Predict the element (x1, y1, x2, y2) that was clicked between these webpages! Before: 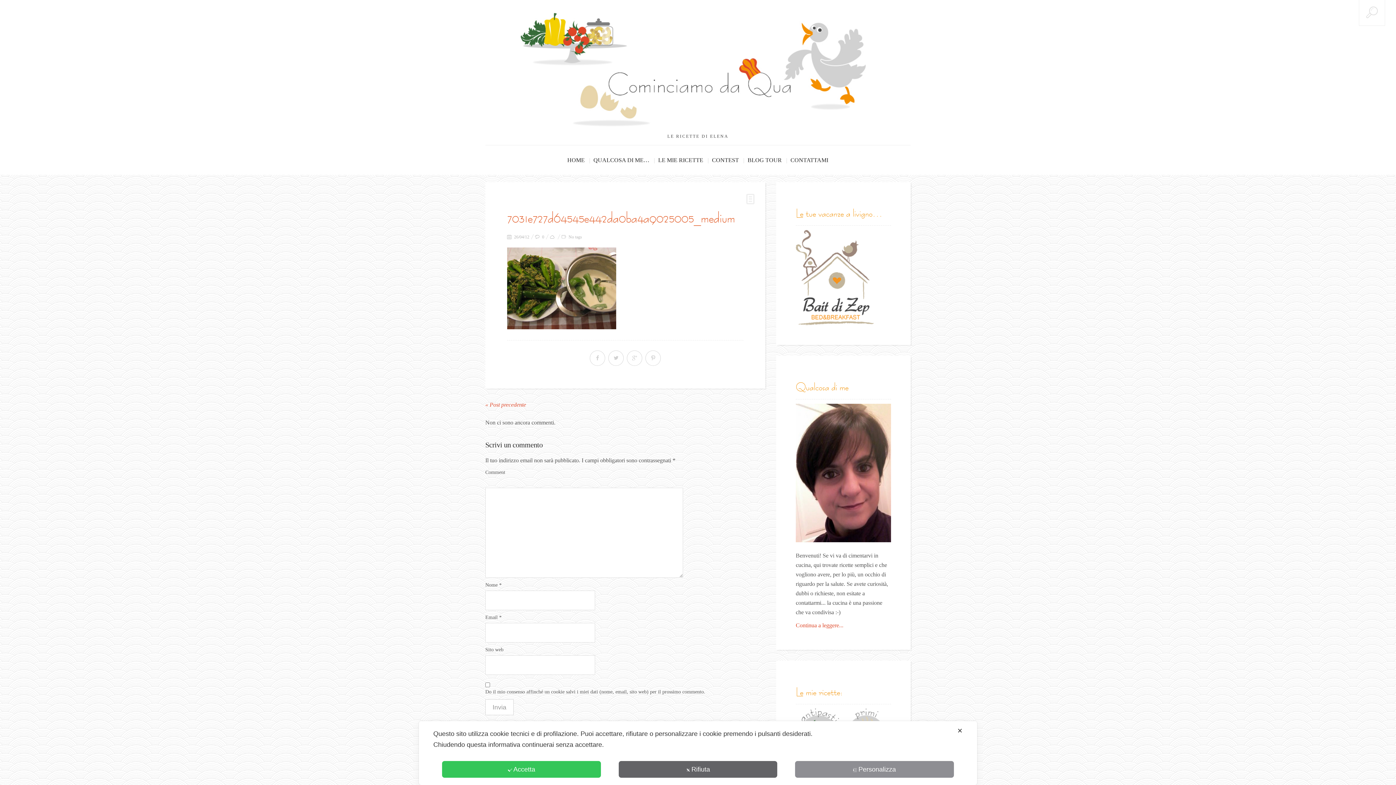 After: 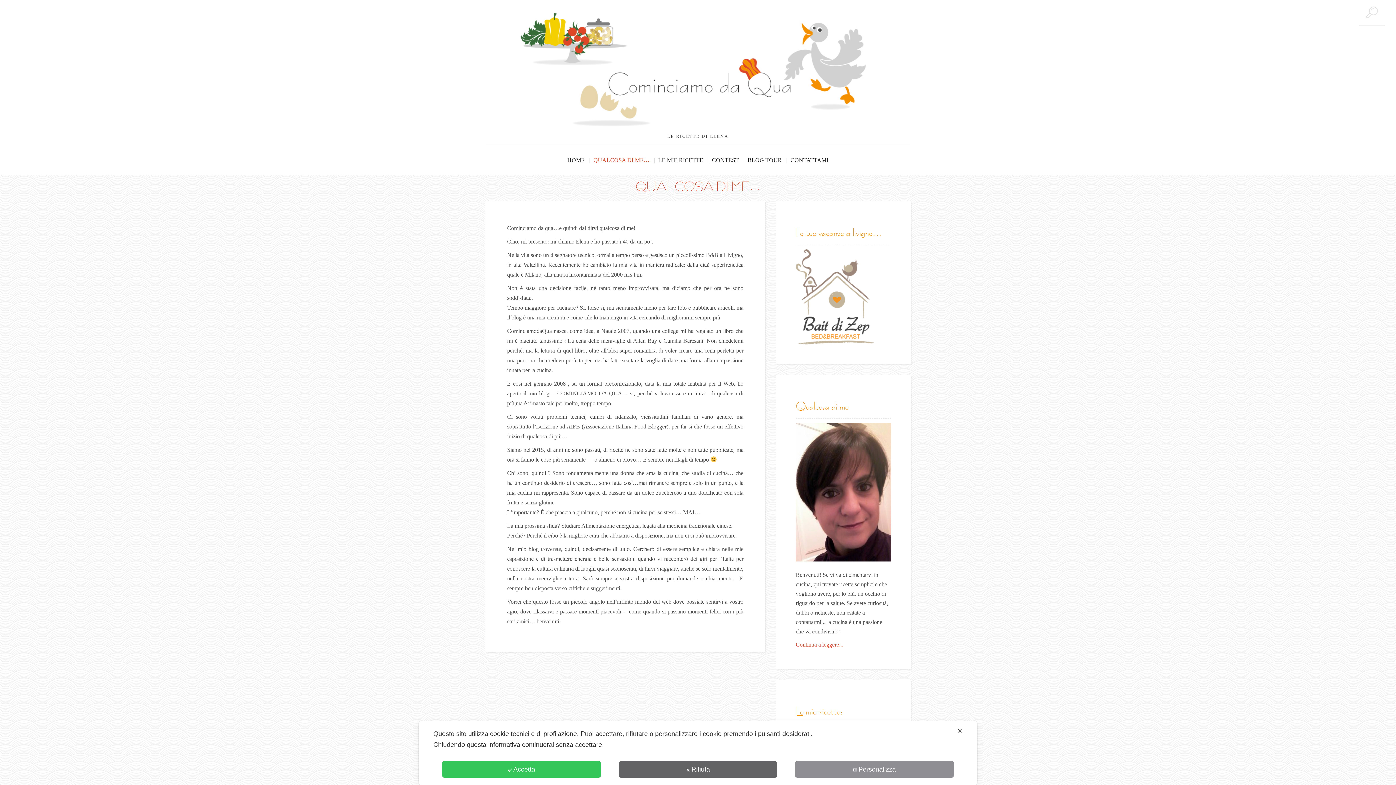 Action: bbox: (796, 622, 843, 628) label: Continua a leggere...